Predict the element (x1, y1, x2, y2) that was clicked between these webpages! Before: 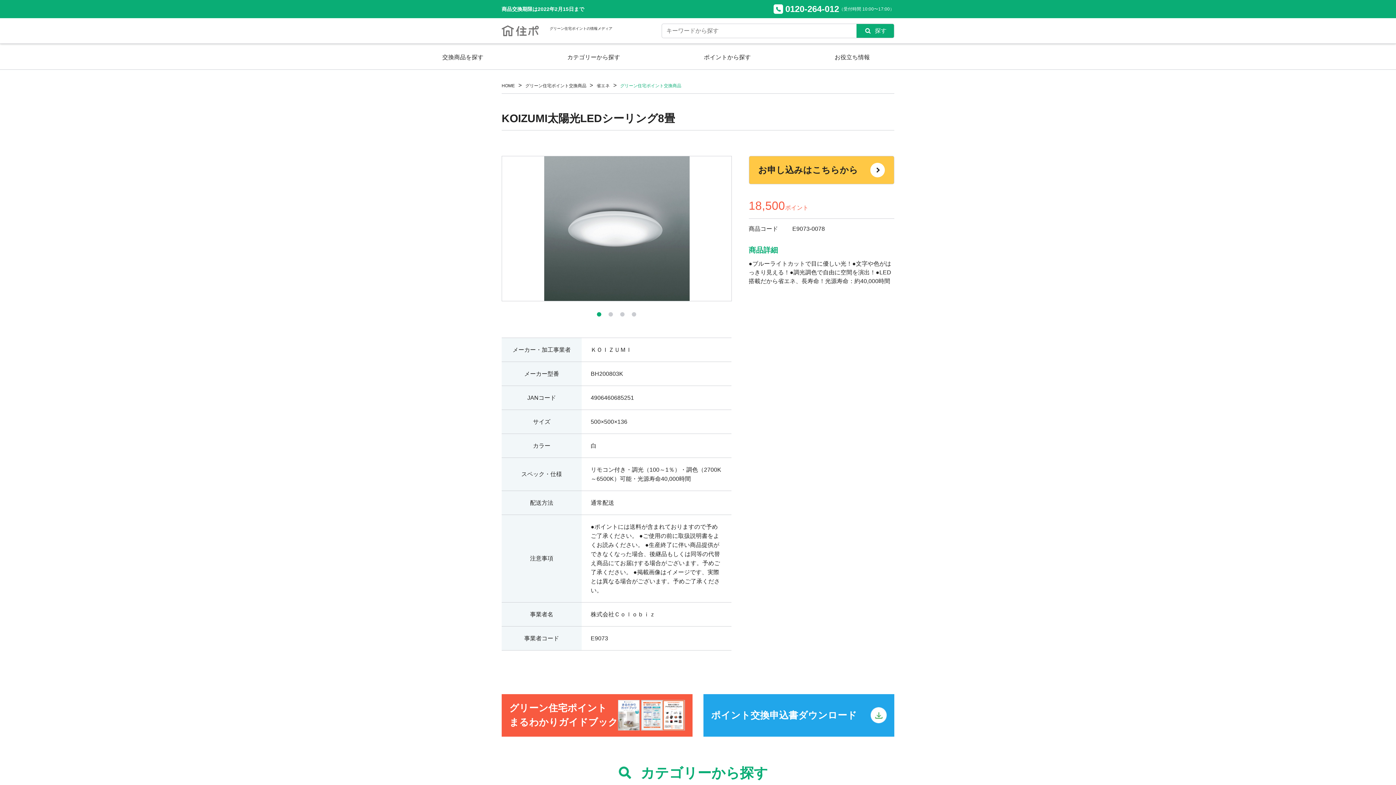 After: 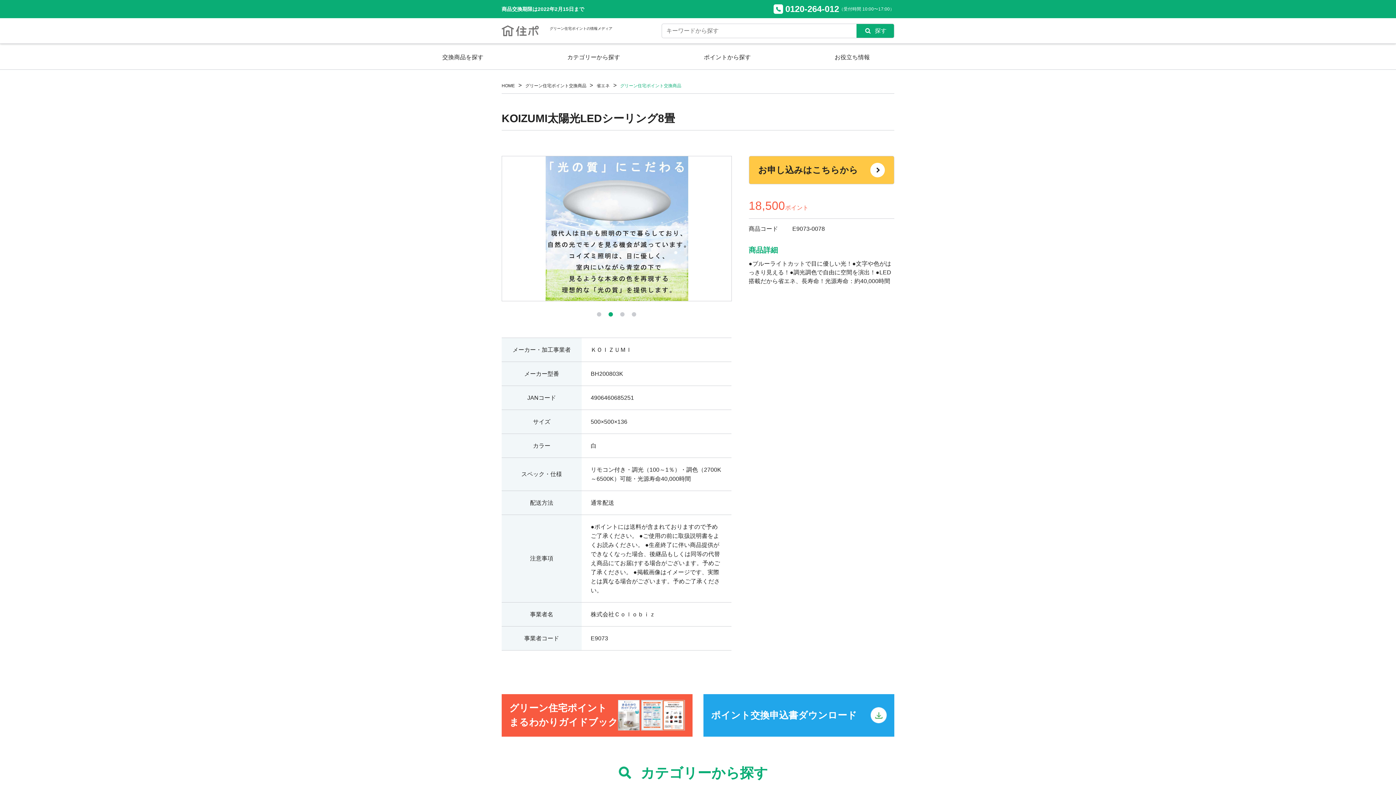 Action: label: 2 of 4 bbox: (608, 312, 613, 316)